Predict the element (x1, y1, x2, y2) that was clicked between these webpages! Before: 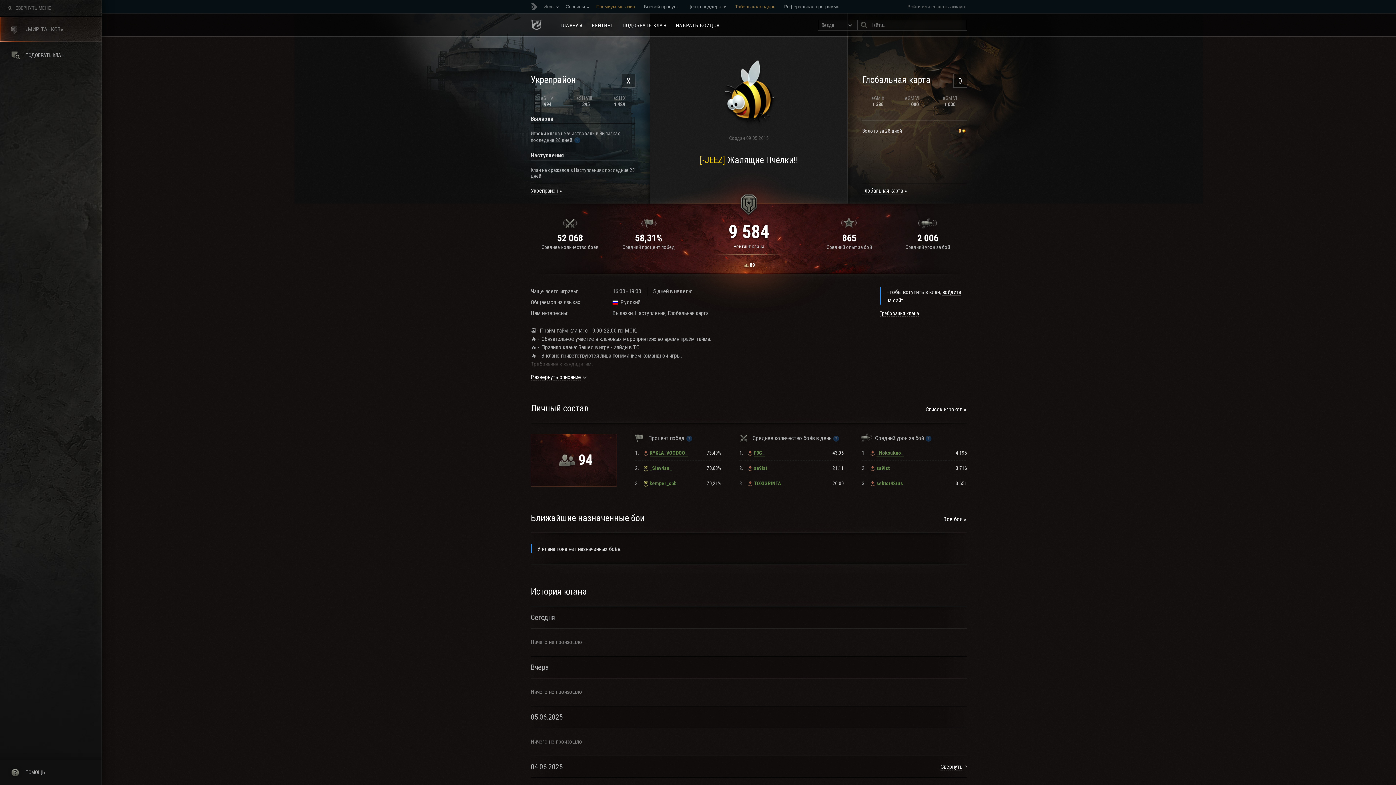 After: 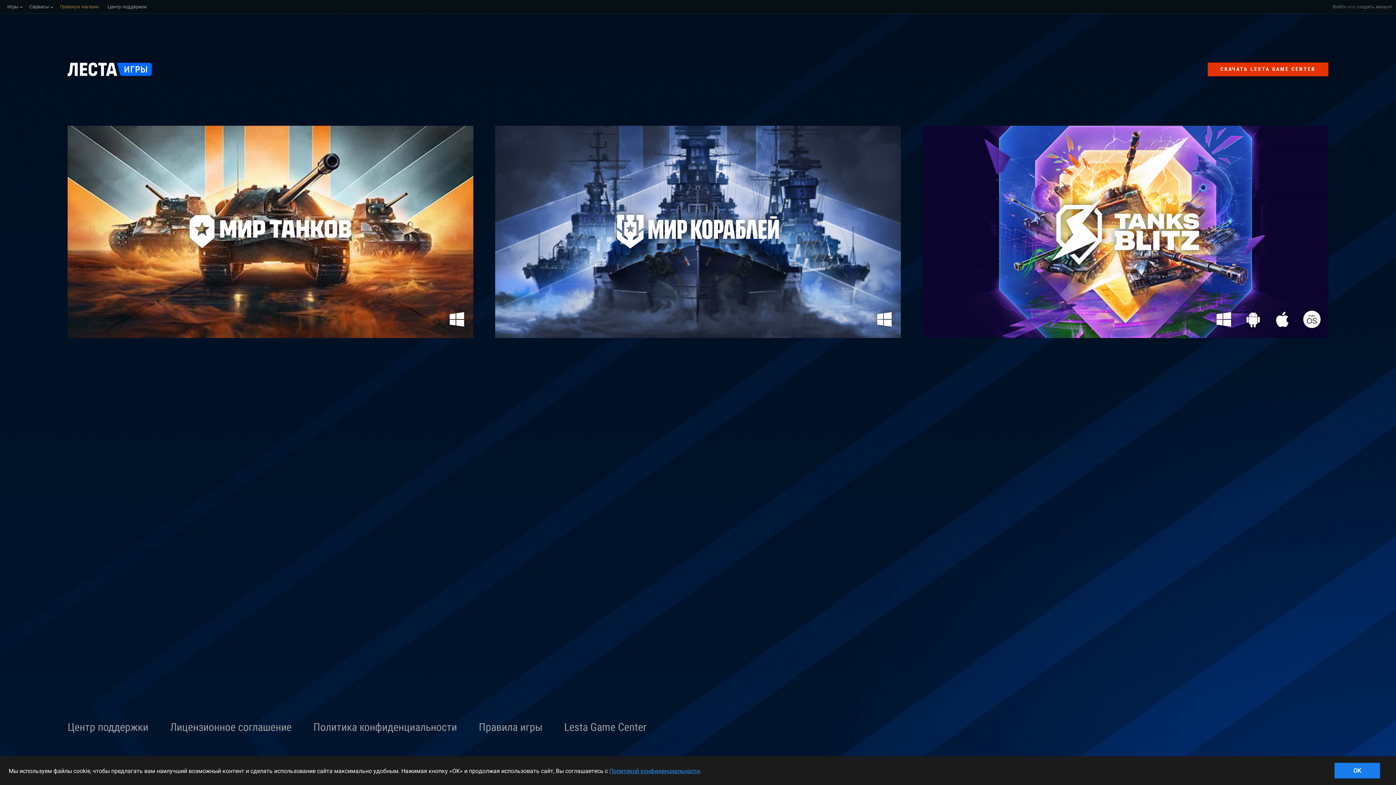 Action: bbox: (530, 0, 540, 13)